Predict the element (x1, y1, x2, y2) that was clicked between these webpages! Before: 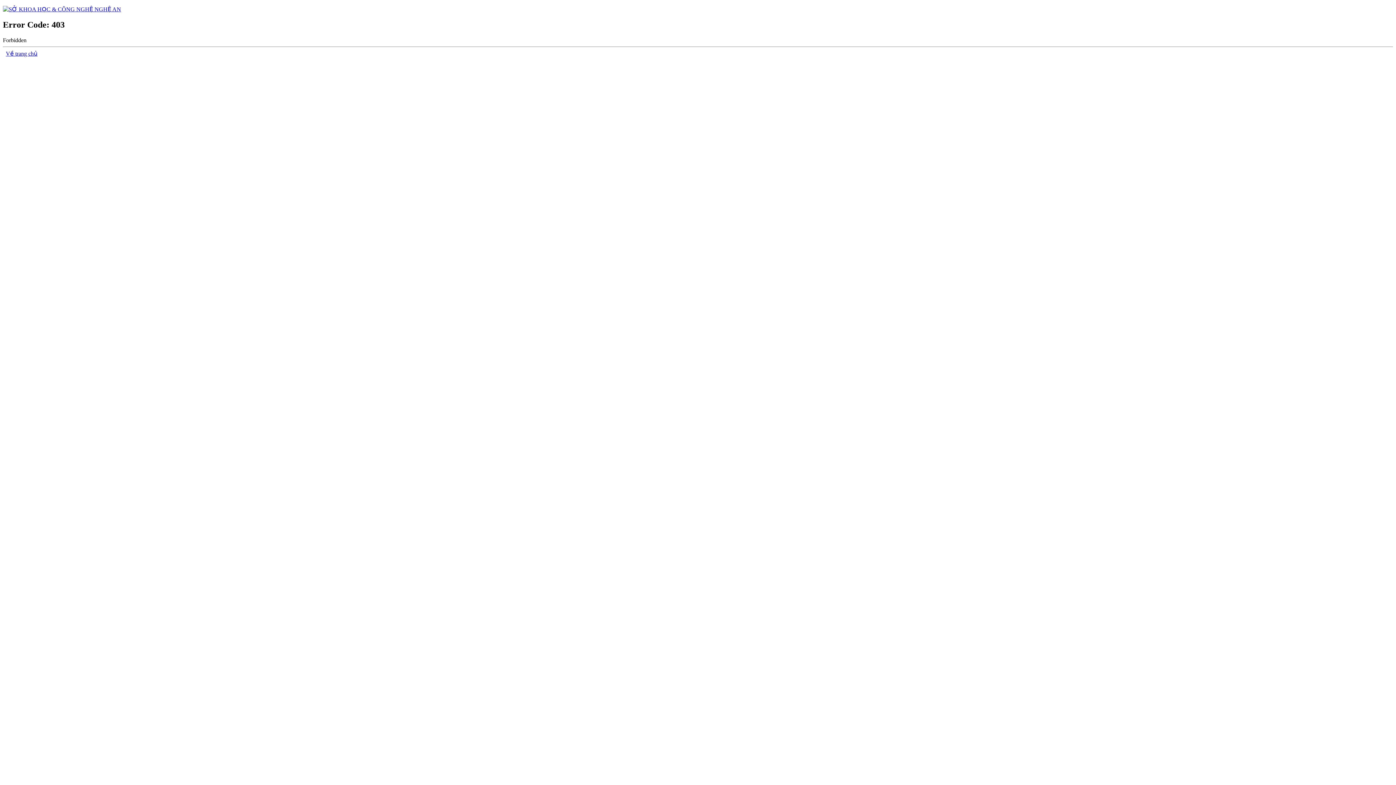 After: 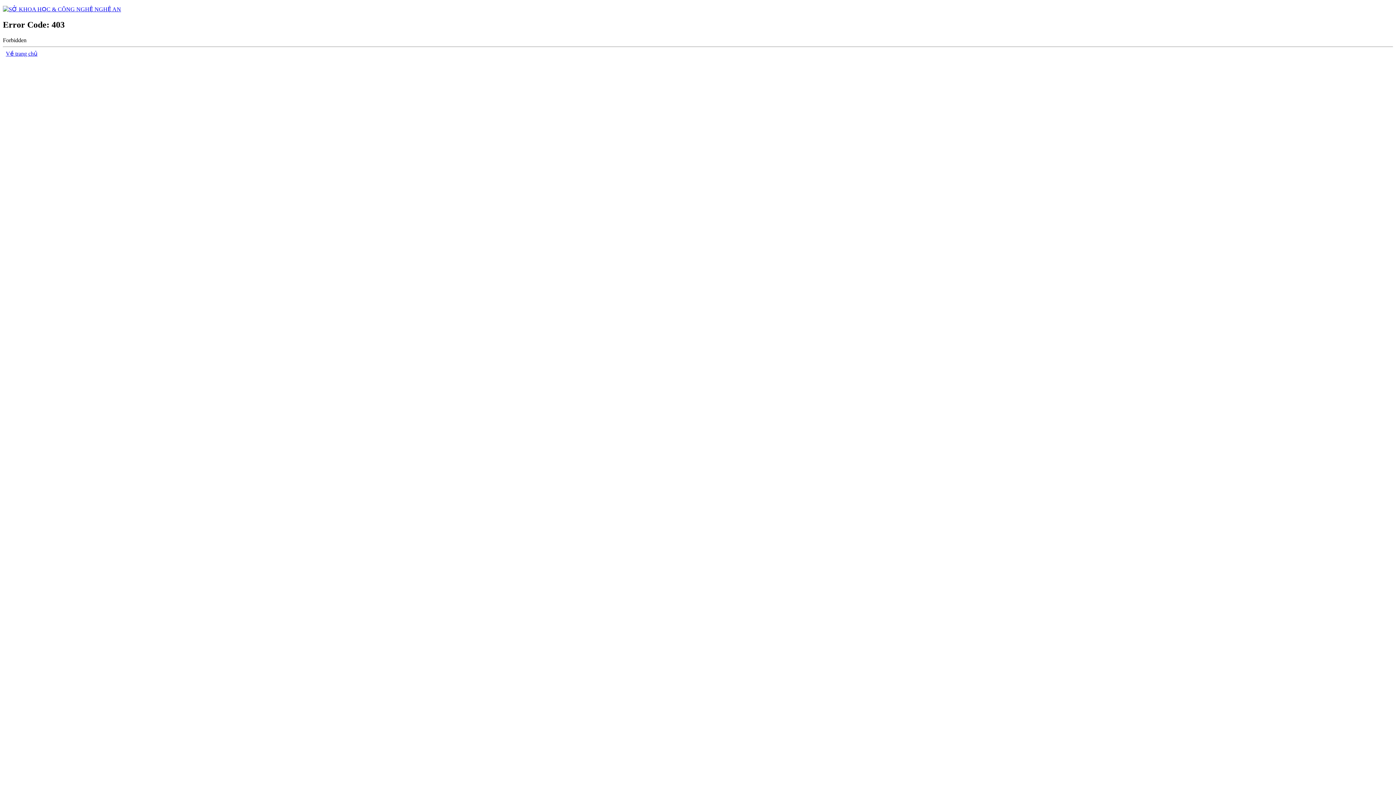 Action: bbox: (2, 6, 121, 12)